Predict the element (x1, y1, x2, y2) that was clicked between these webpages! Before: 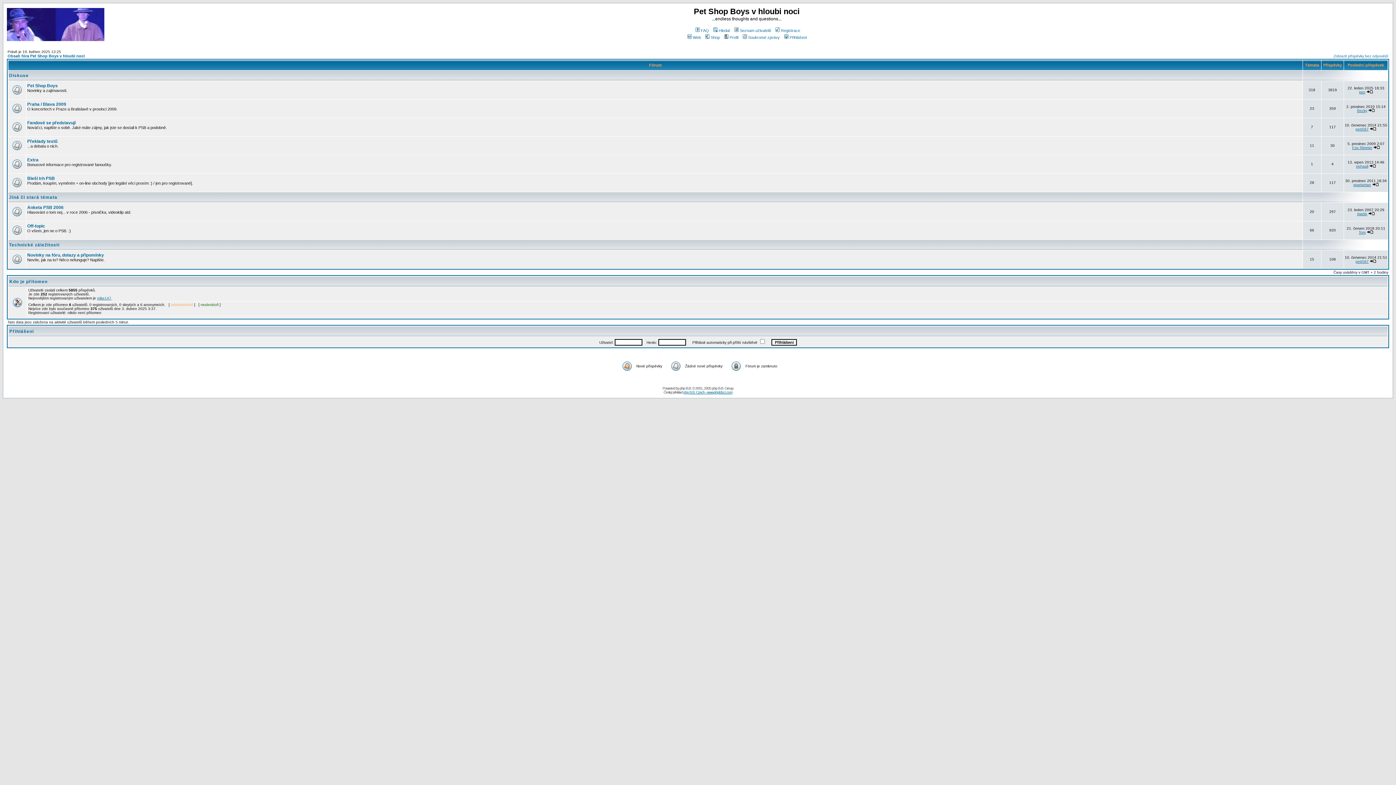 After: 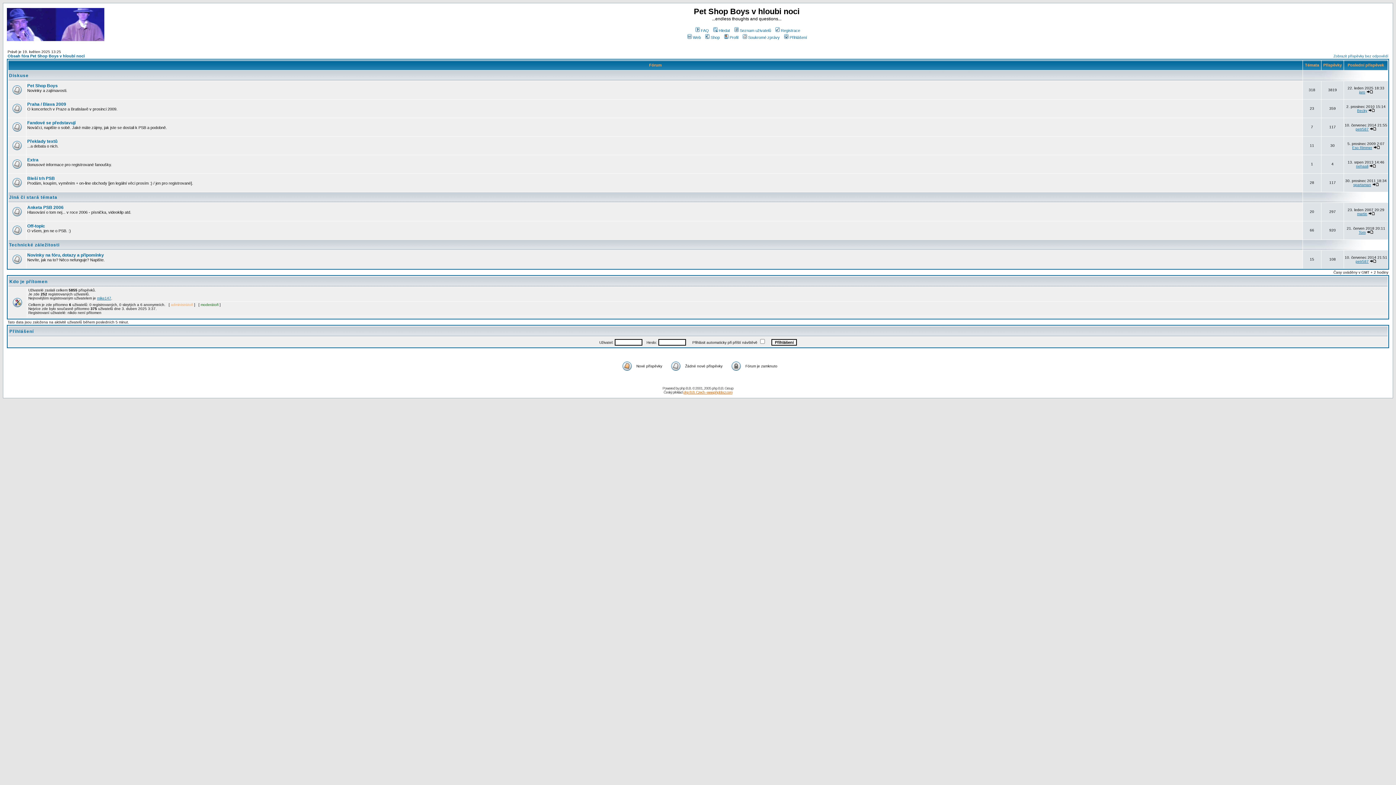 Action: bbox: (683, 390, 732, 394) label: php B.B. Czech - www.phpbbcz.com